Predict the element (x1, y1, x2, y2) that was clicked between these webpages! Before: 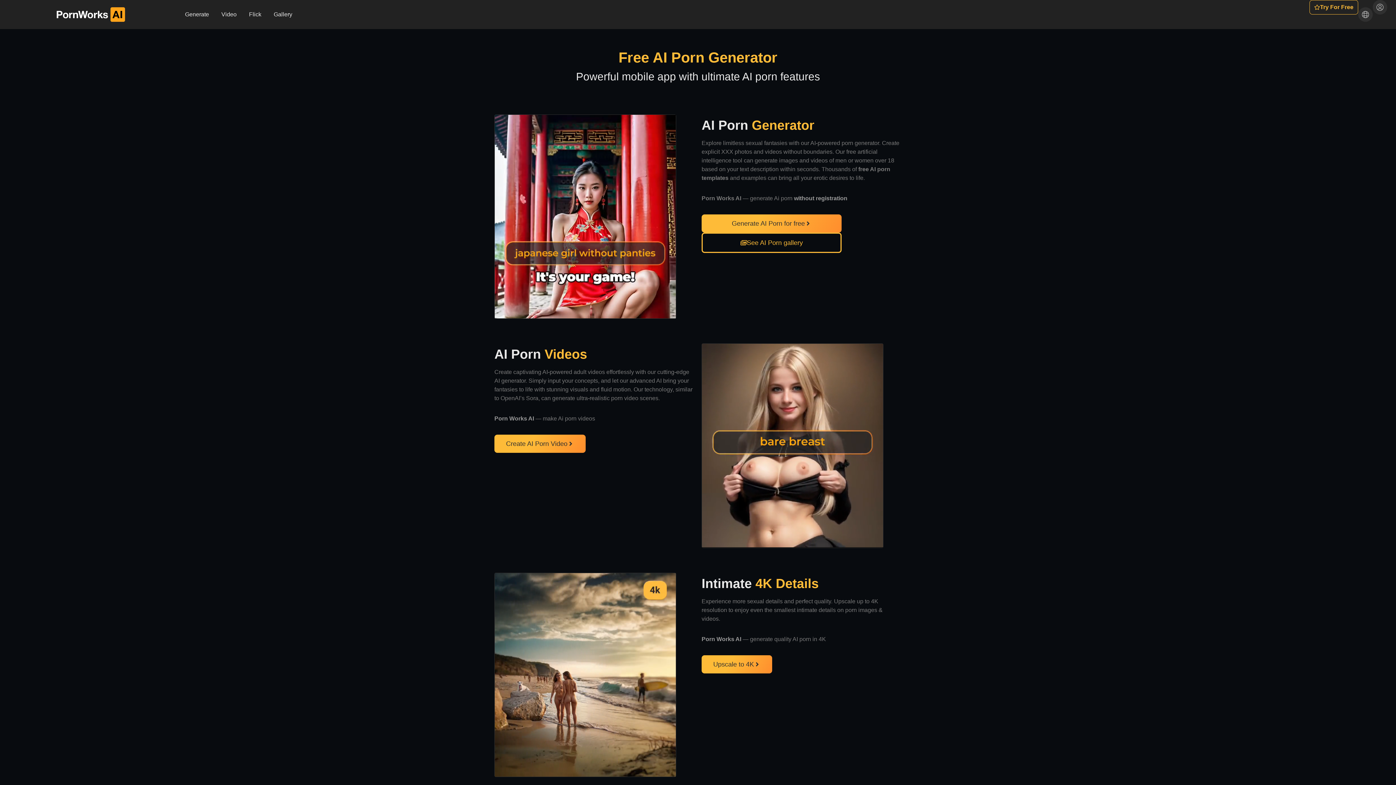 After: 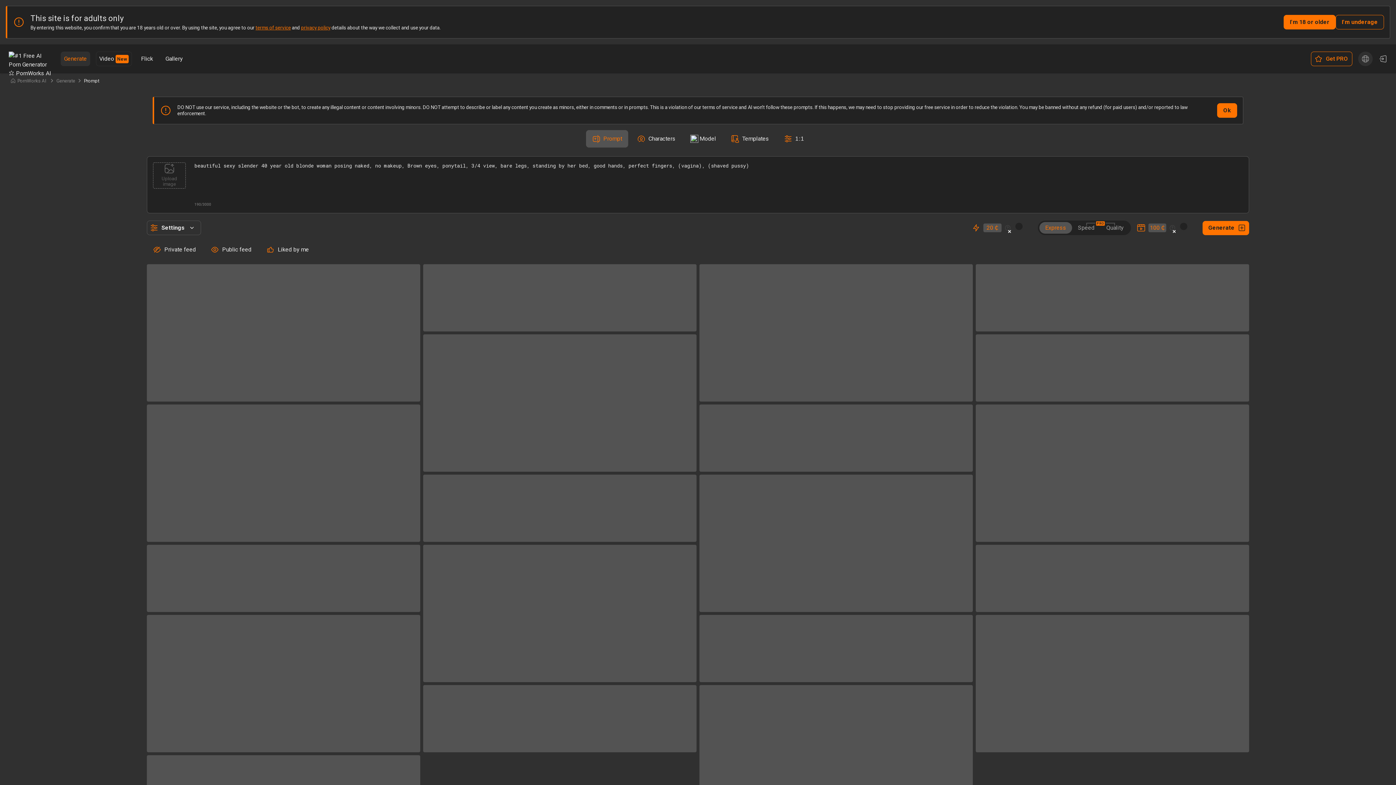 Action: bbox: (701, 655, 772, 673) label: Upscale to 4K